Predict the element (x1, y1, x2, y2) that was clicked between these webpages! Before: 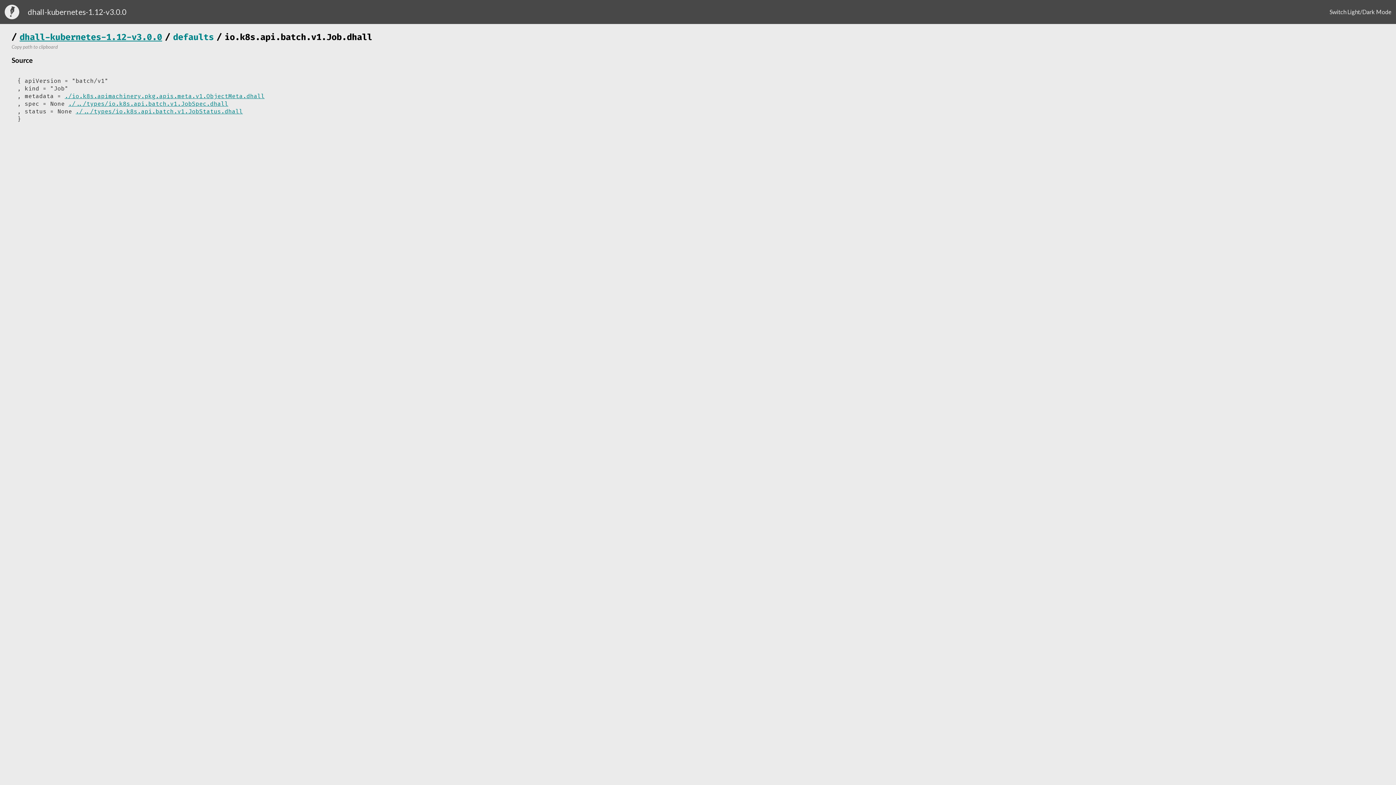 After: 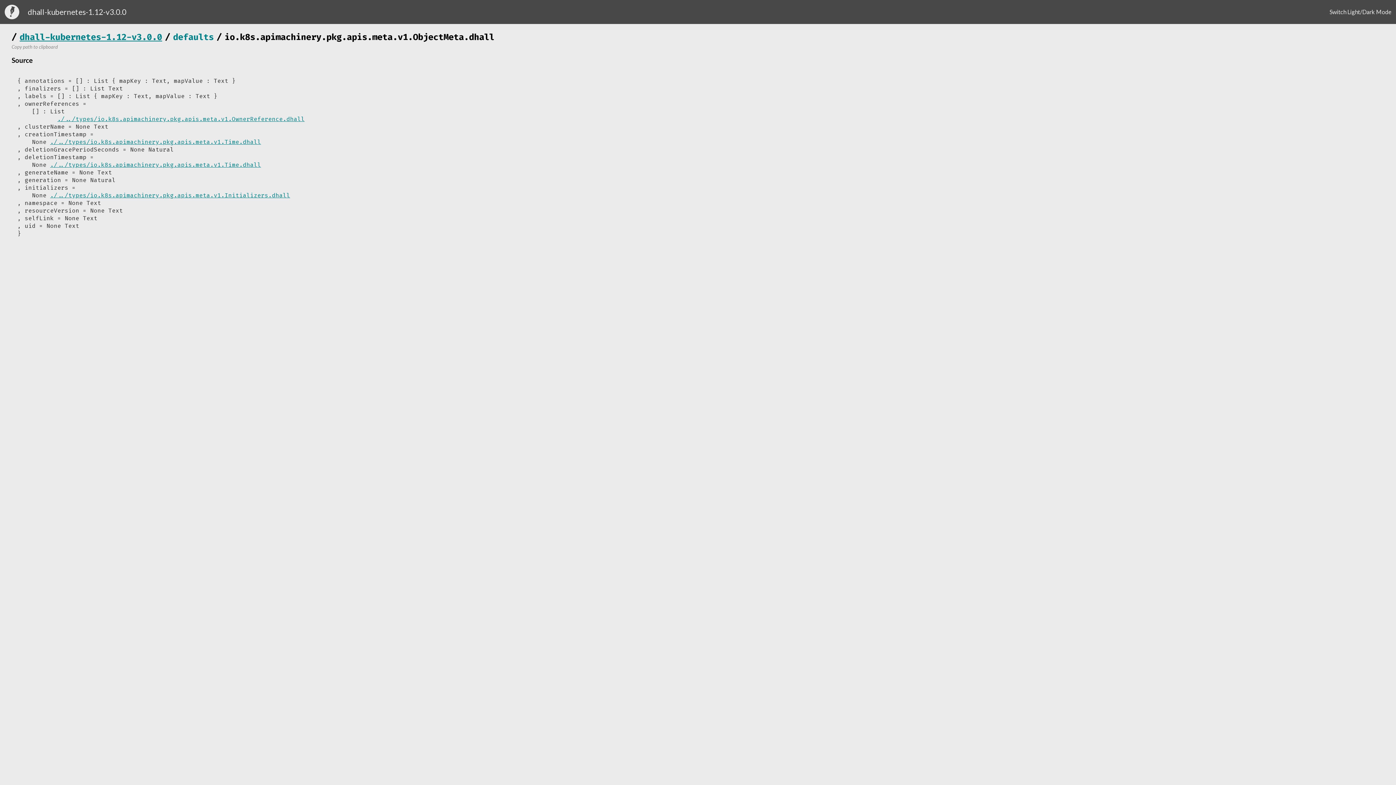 Action: label: ./io.k8s.apimachinery.pkg.apis.meta.v1.ObjectMeta.dhall bbox: (64, 92, 264, 99)